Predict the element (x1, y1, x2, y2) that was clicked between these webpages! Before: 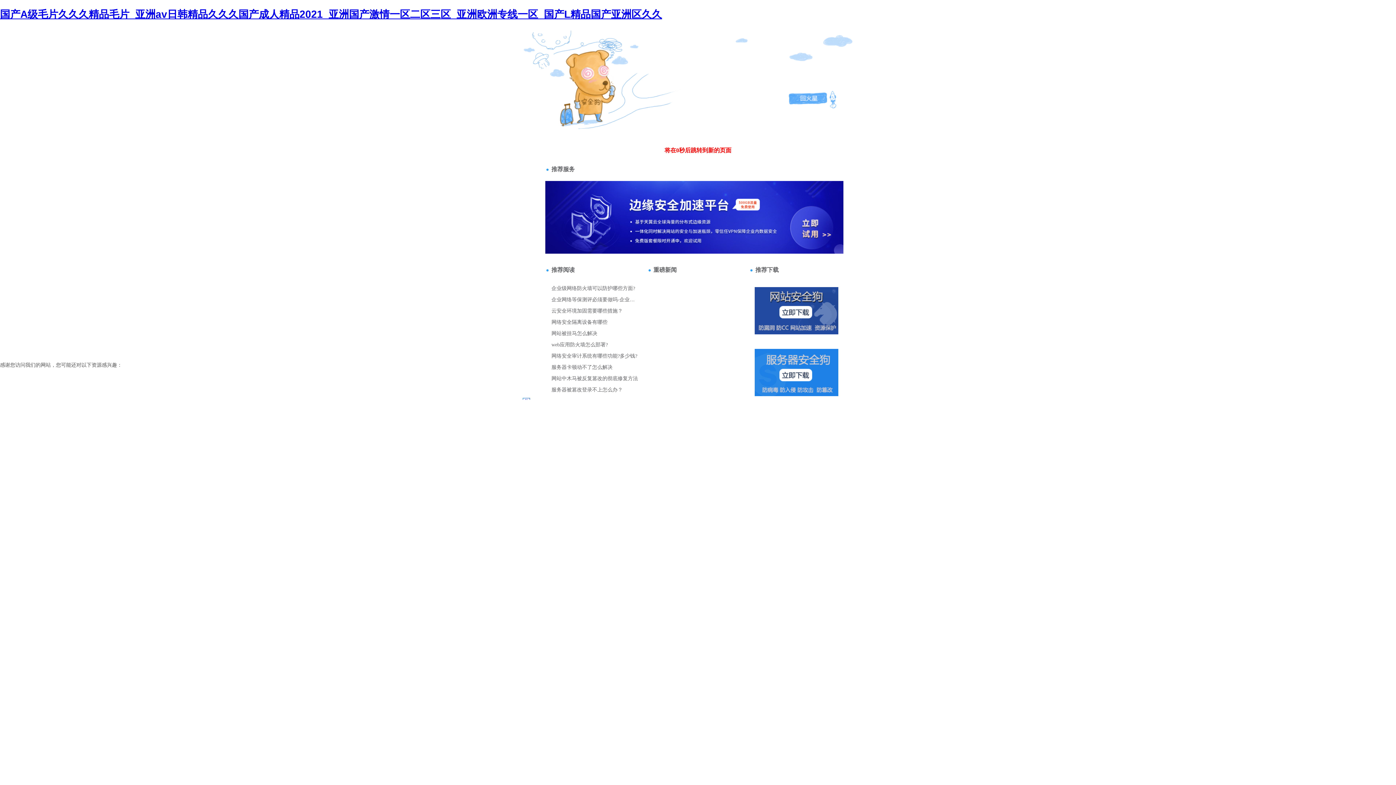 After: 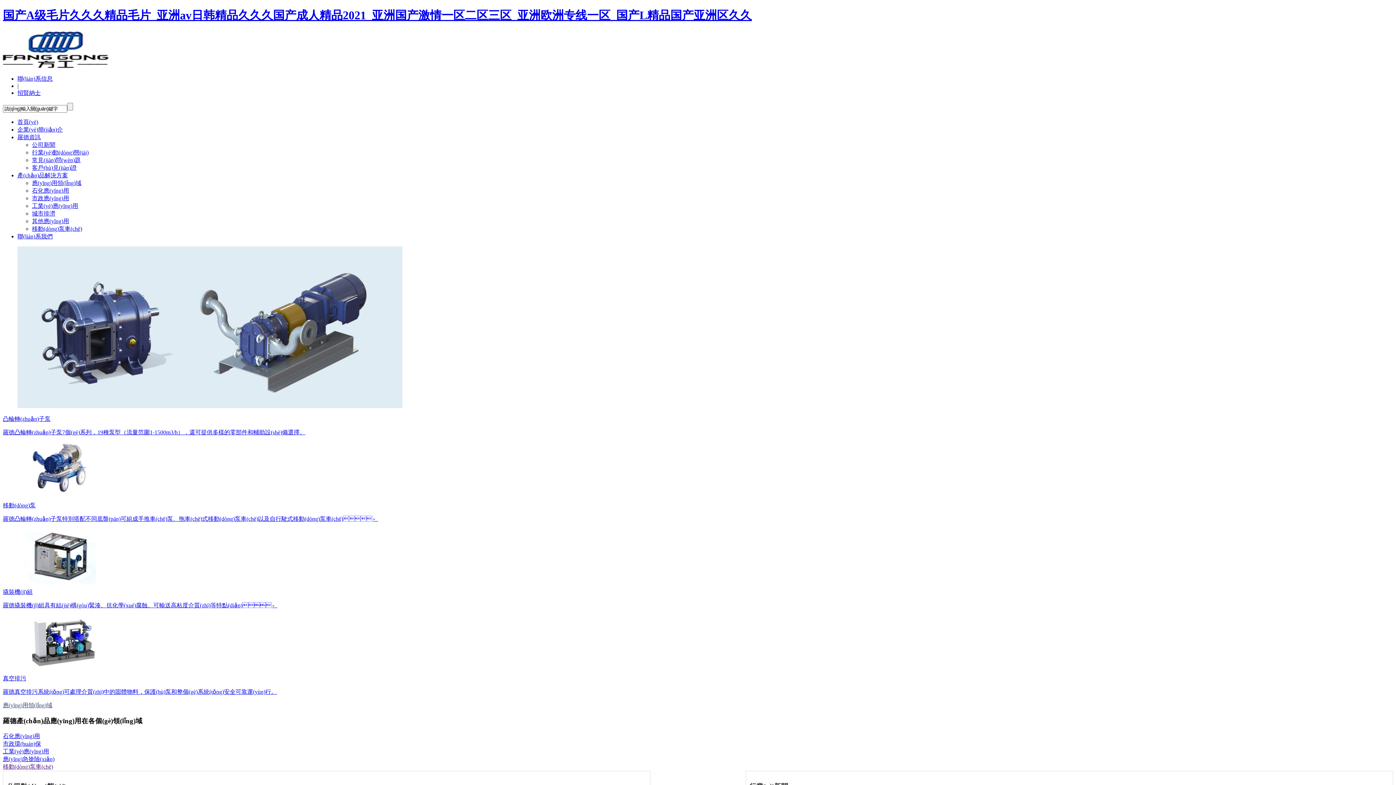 Action: bbox: (550, 70, 593, 76) label: 返回上一級>>